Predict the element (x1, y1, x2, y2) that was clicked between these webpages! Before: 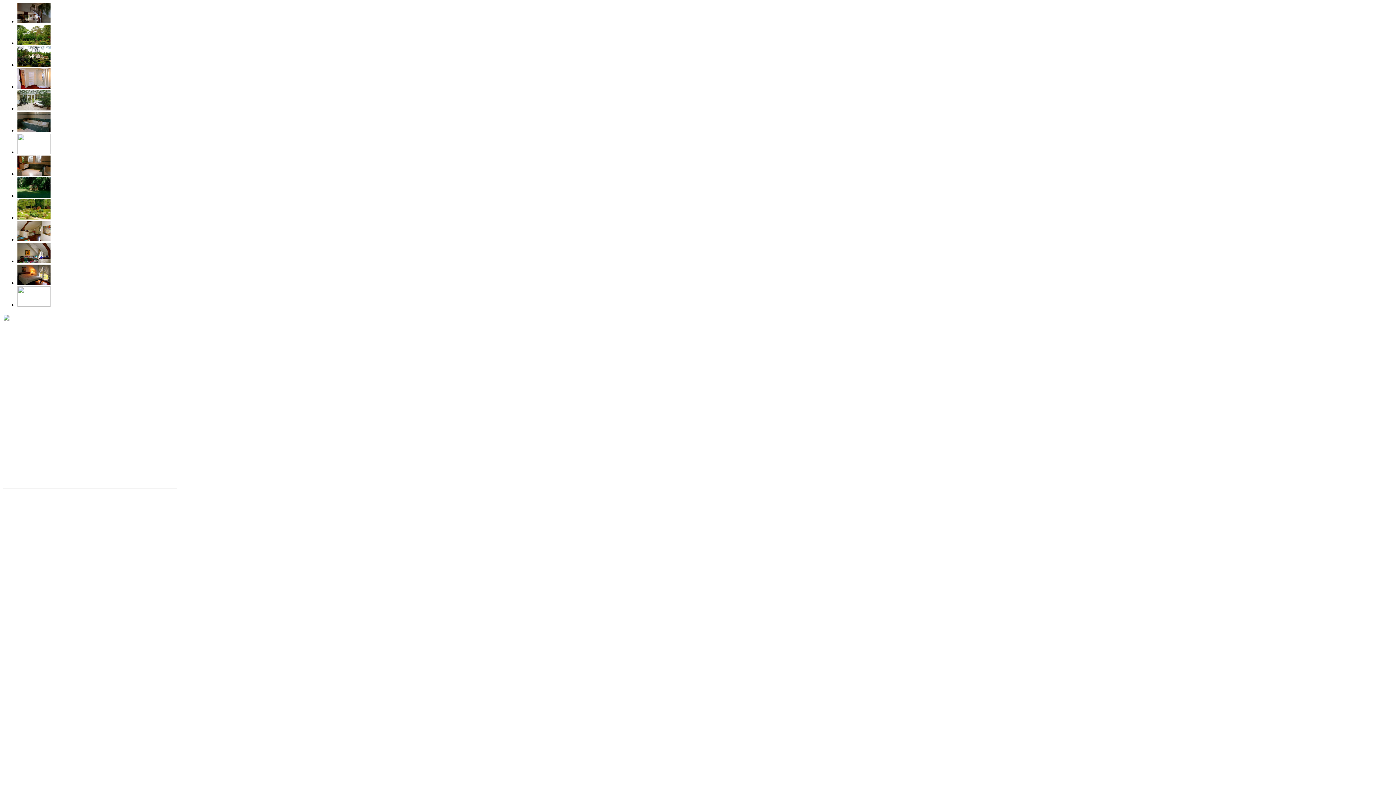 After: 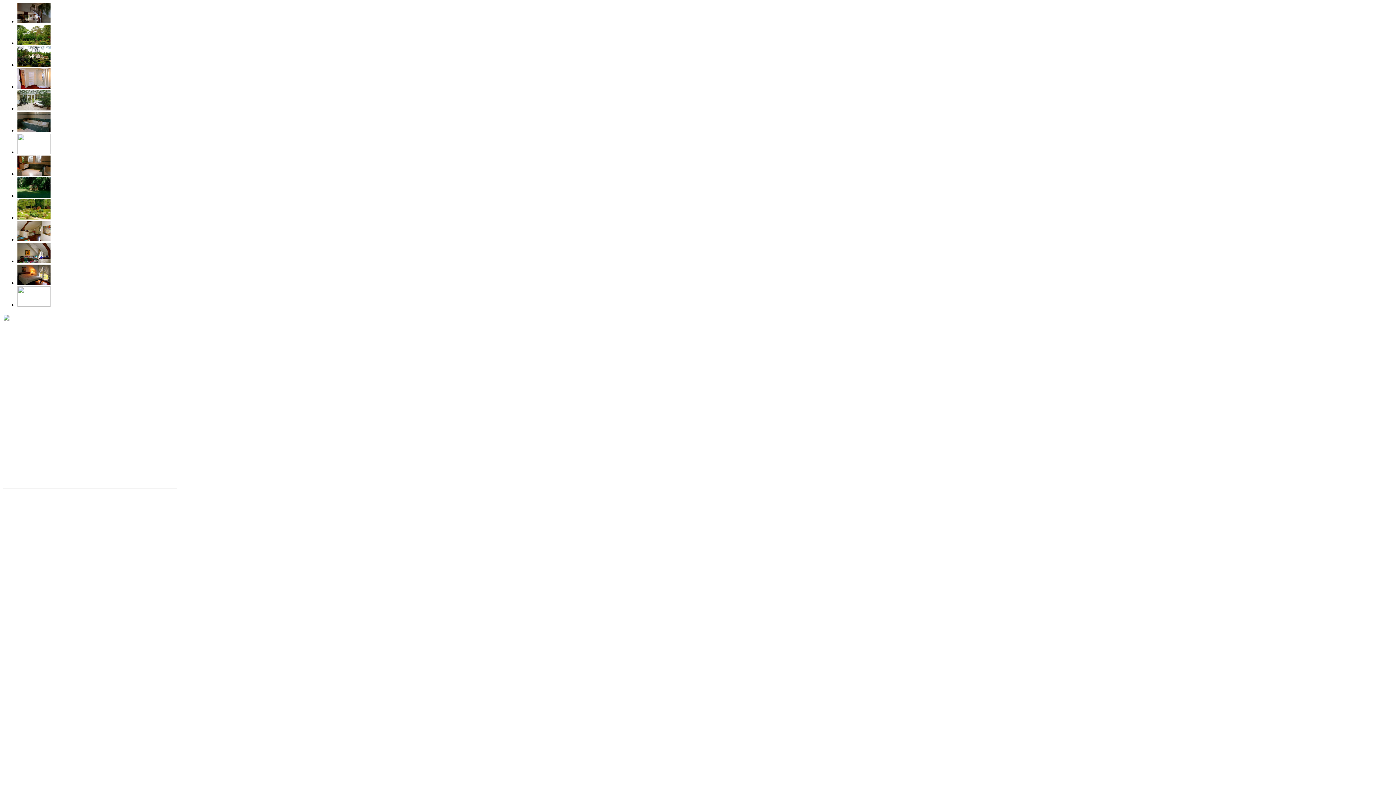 Action: bbox: (17, 83, 50, 89)